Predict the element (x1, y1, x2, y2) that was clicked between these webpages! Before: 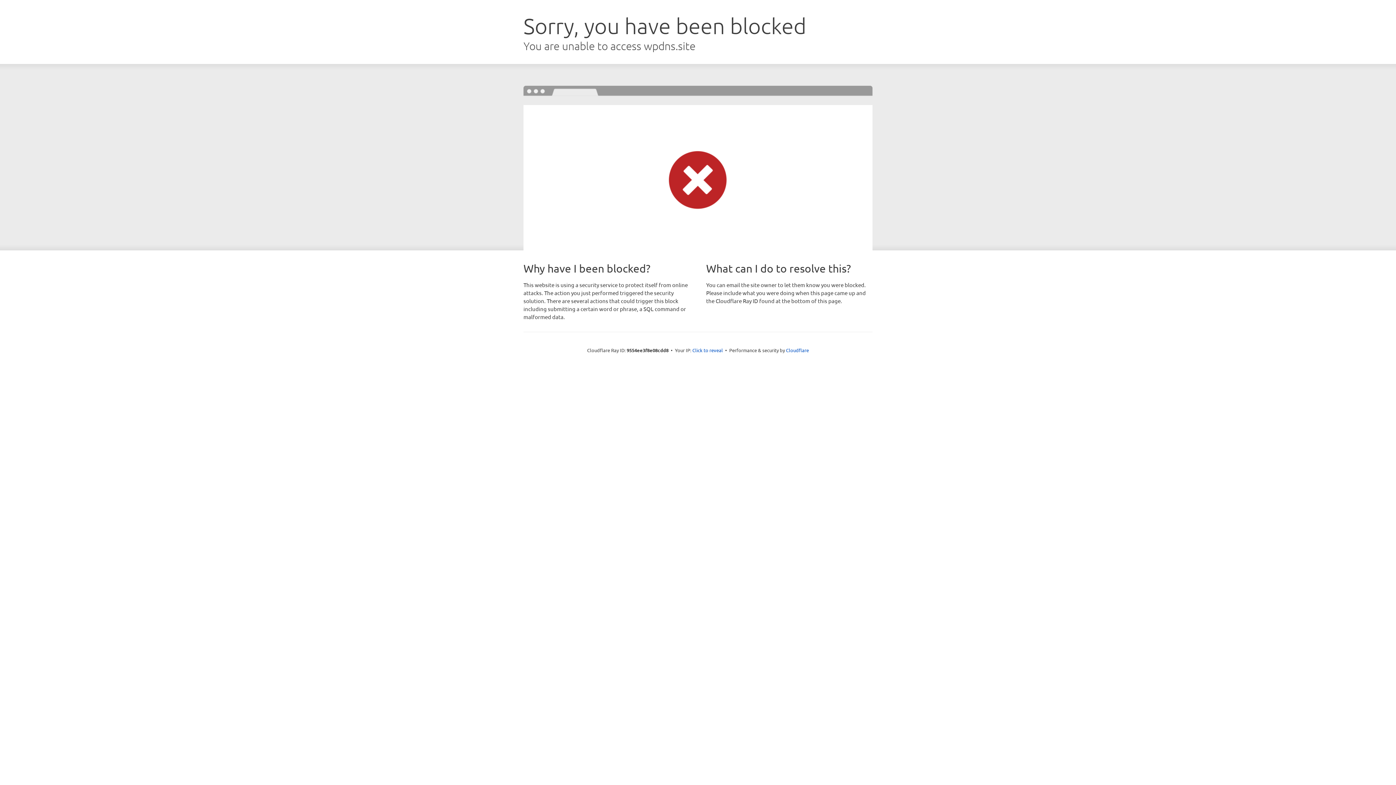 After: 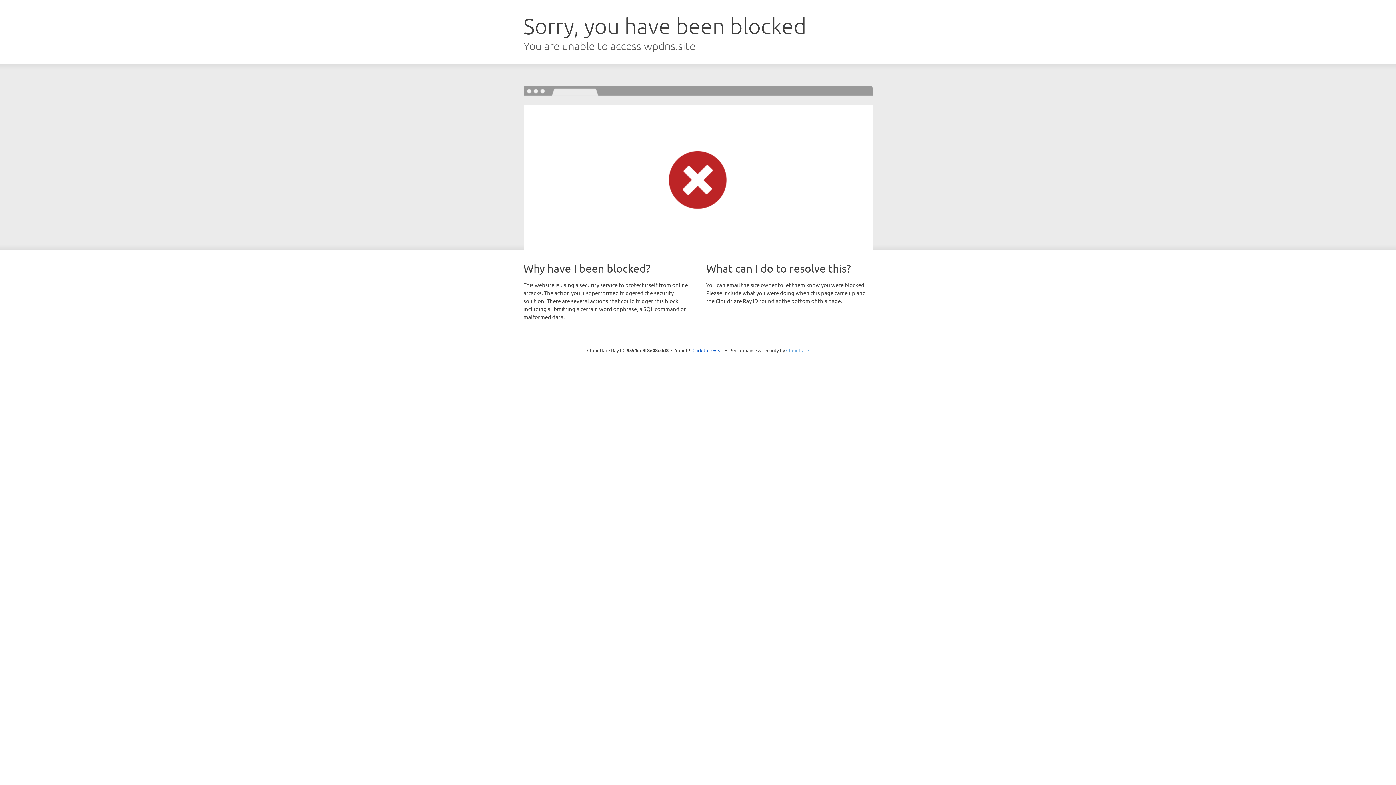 Action: bbox: (786, 347, 809, 353) label: Cloudflare